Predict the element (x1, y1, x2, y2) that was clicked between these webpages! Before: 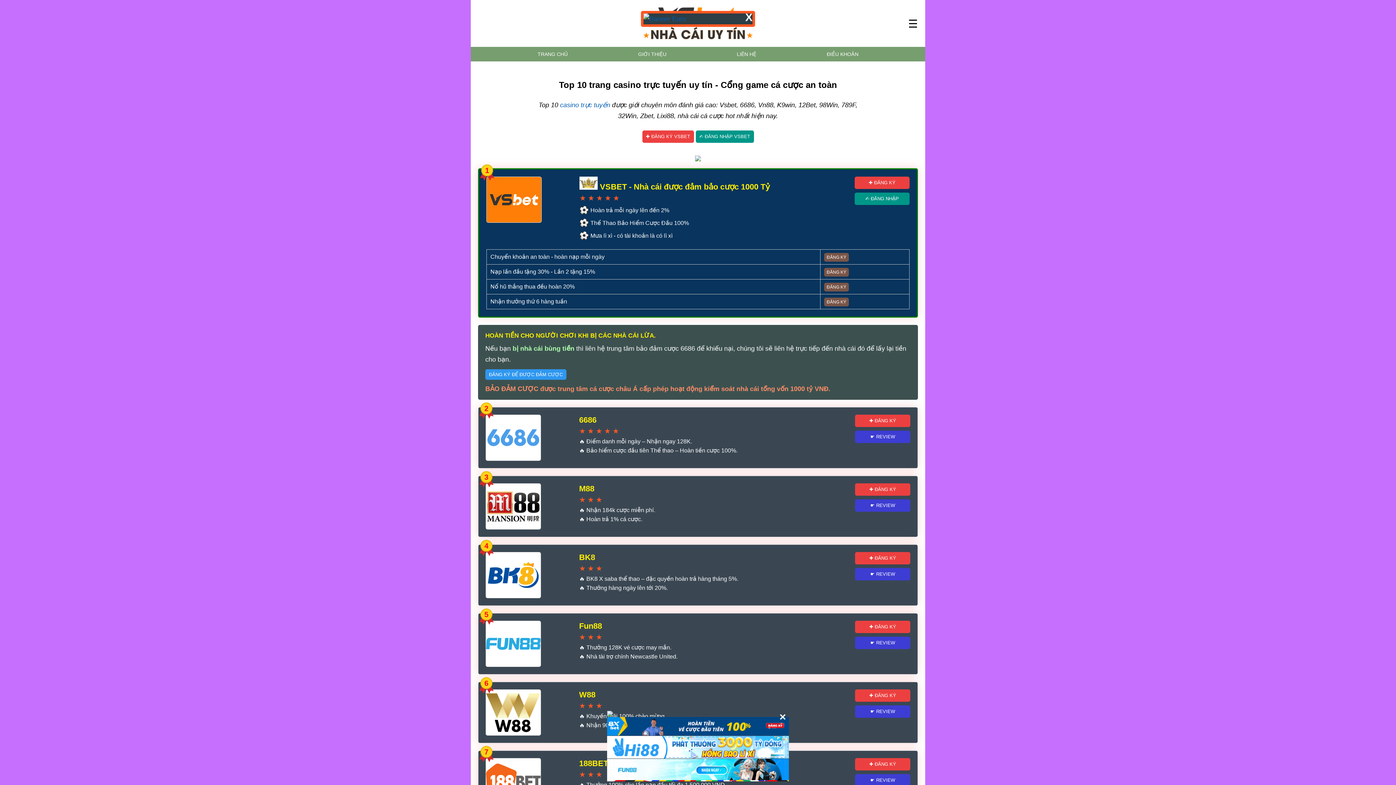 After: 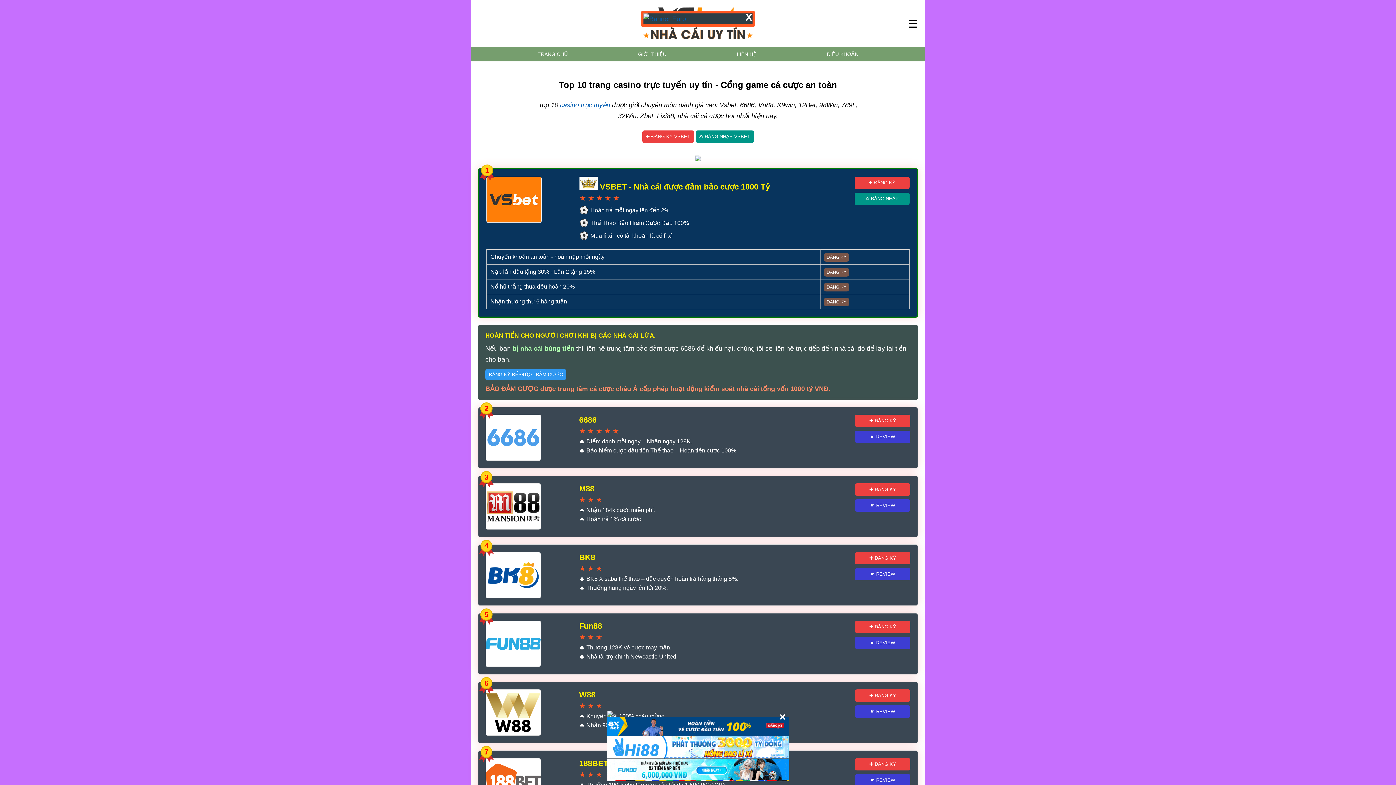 Action: label: ĐĂNG KÝ ĐỂ ĐƯỢC ĐẢM CƯỢC bbox: (485, 369, 566, 379)